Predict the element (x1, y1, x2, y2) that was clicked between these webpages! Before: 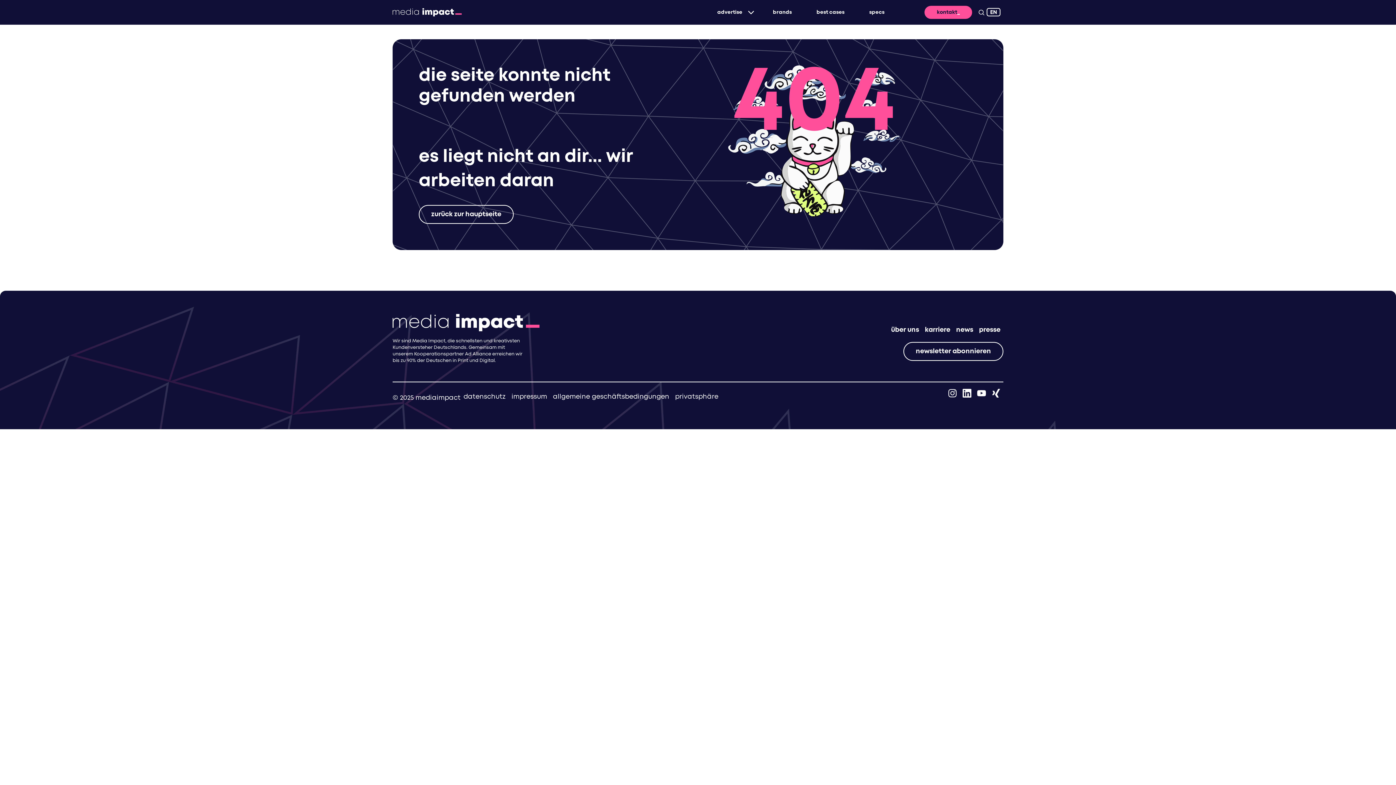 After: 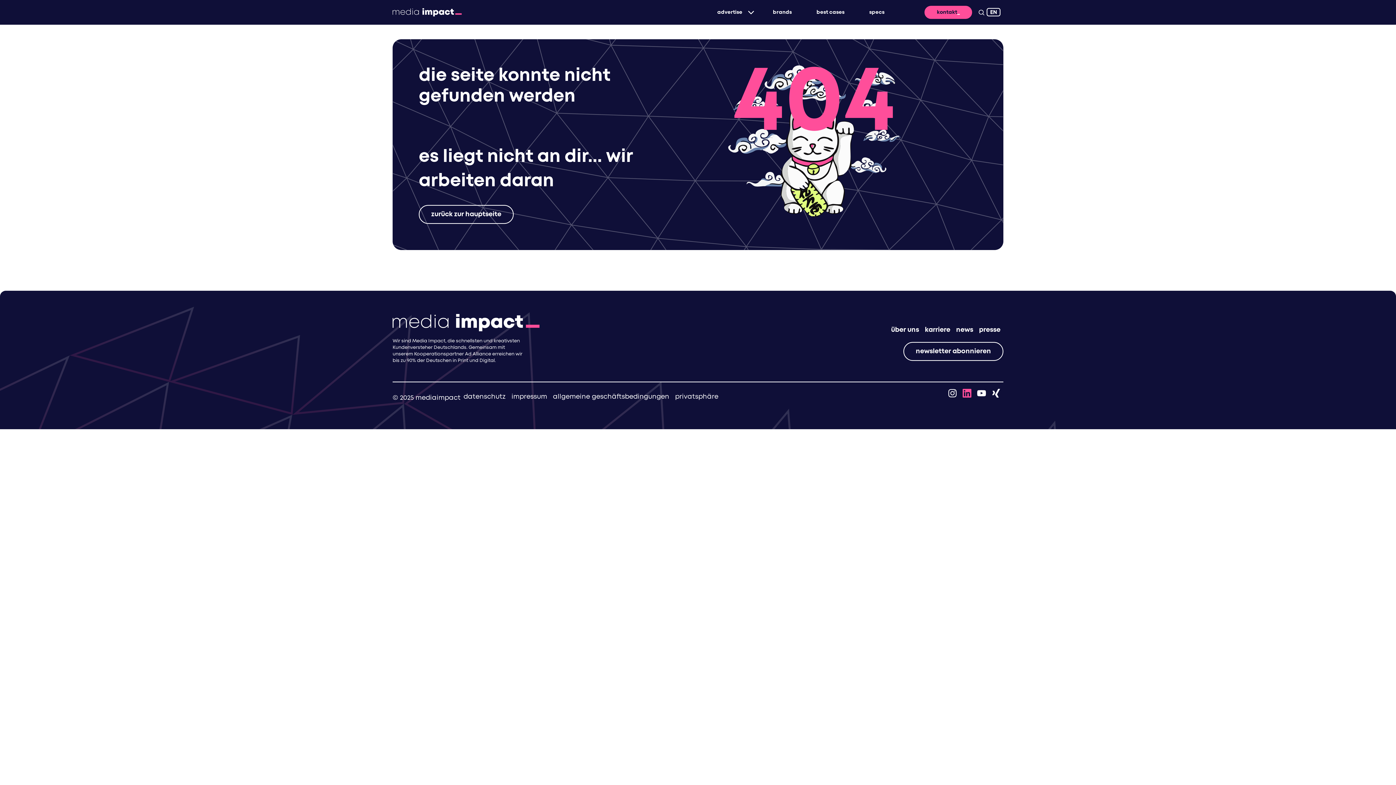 Action: bbox: (960, 387, 974, 399) label: linkedin